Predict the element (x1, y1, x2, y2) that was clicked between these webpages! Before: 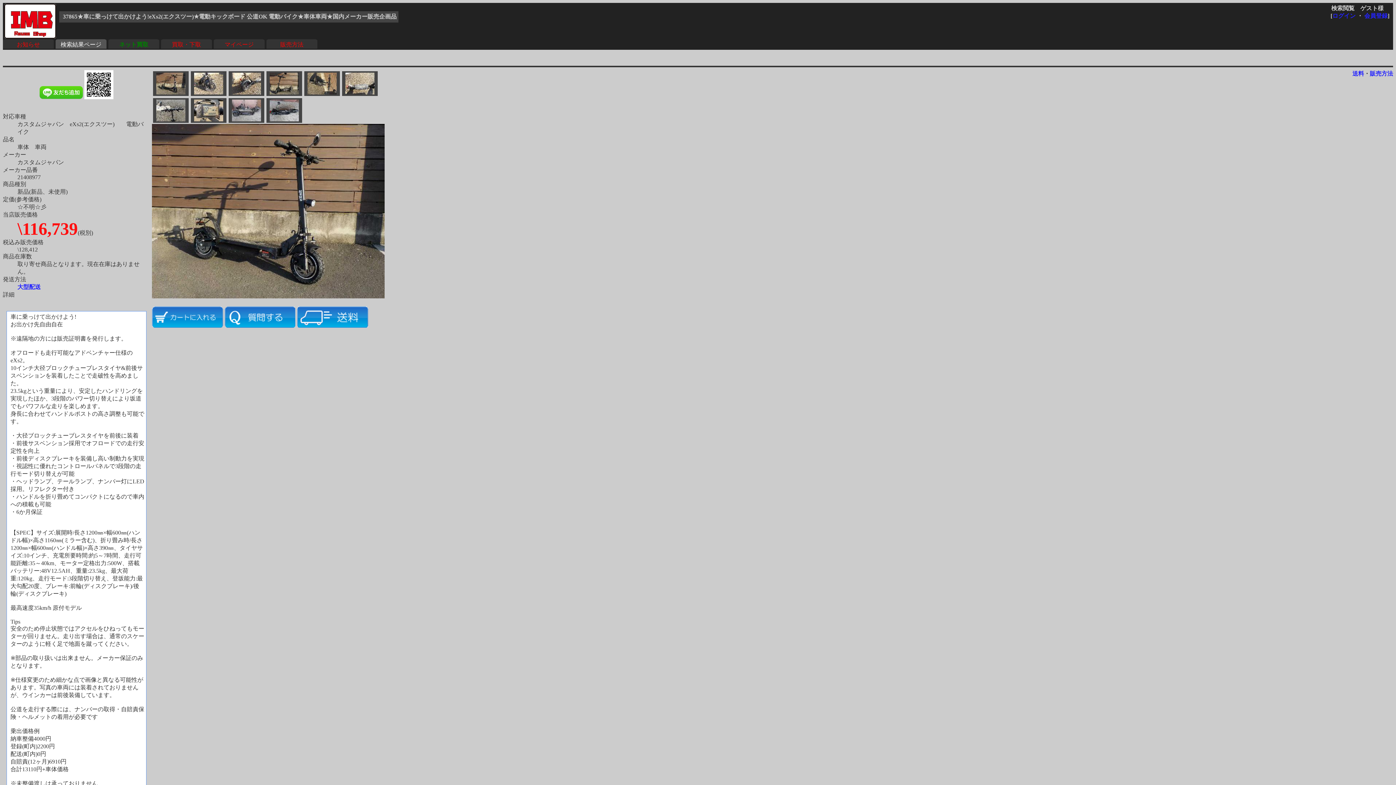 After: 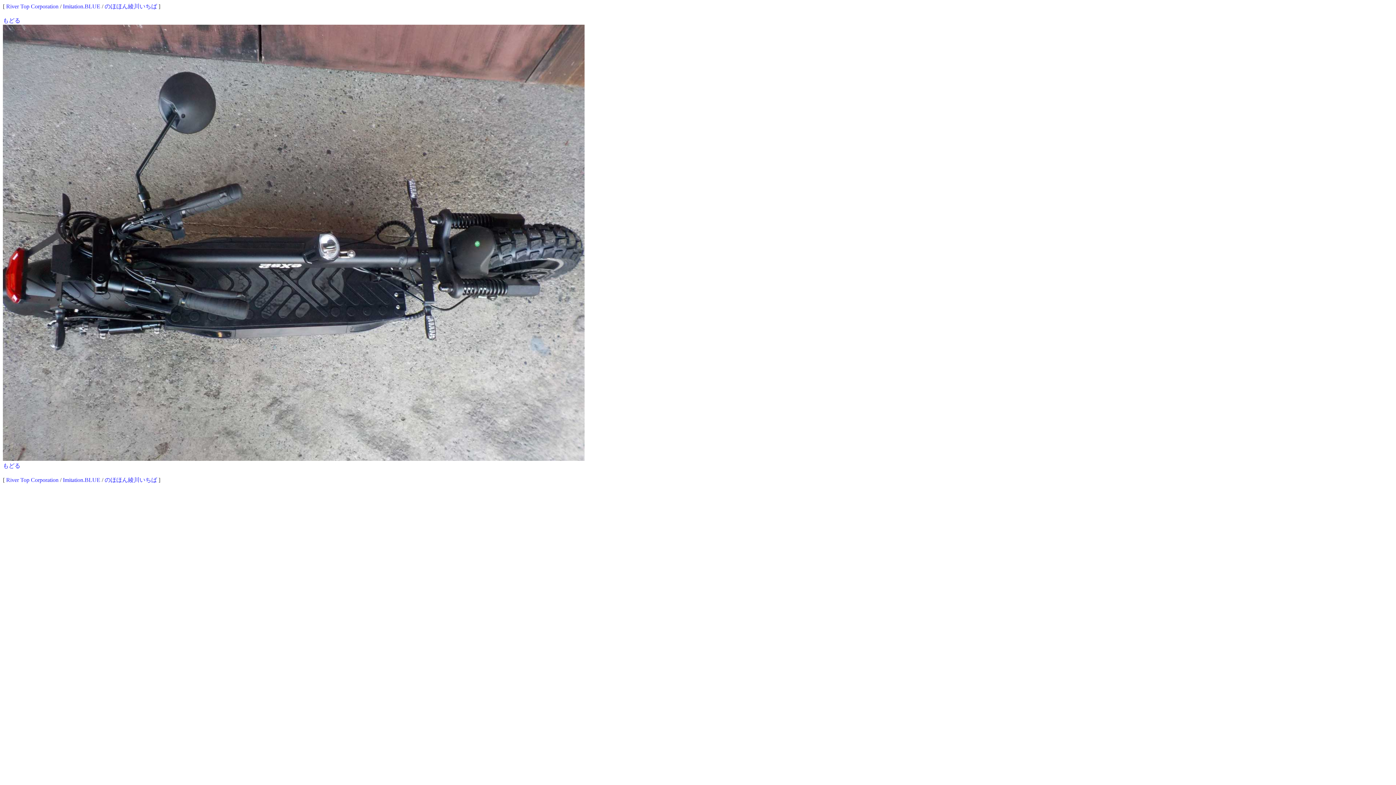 Action: bbox: (269, 116, 299, 122)